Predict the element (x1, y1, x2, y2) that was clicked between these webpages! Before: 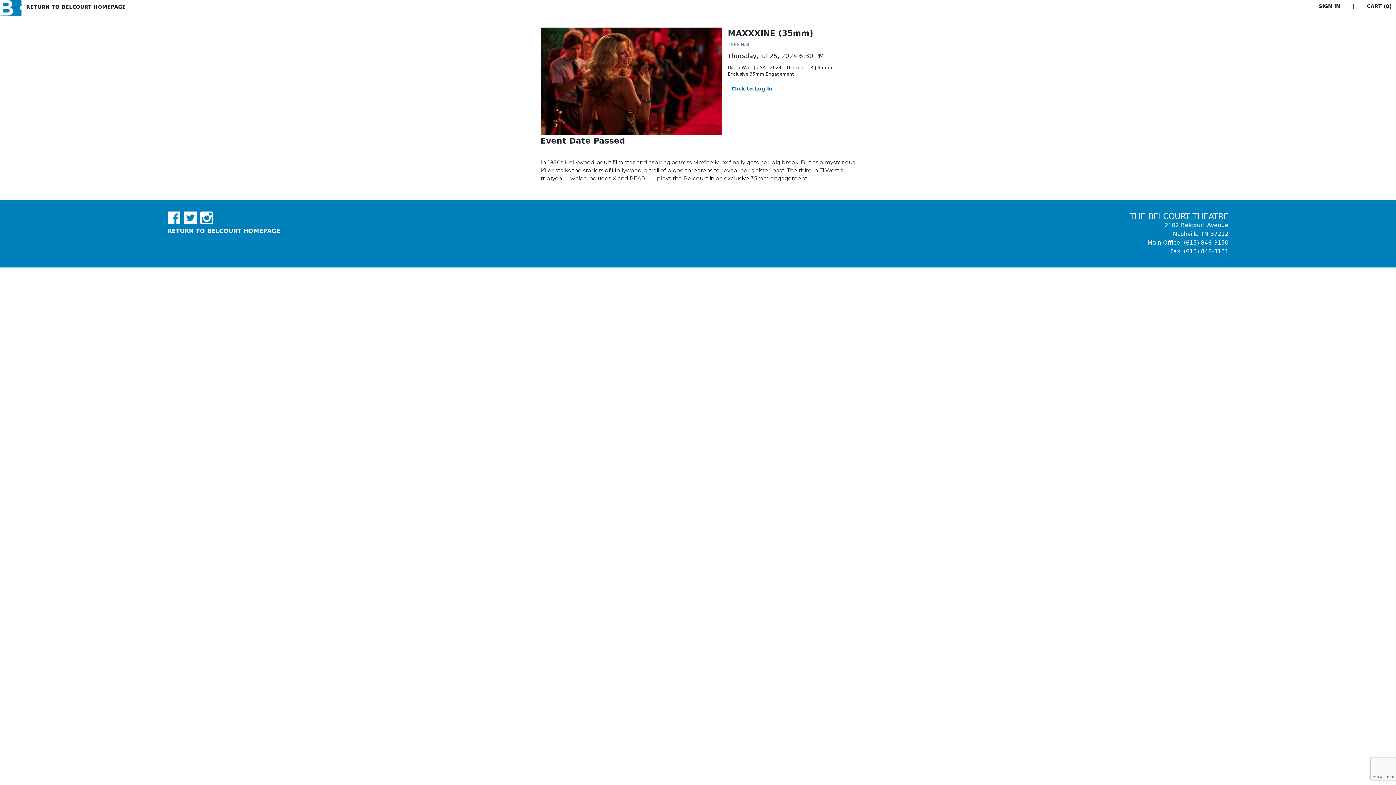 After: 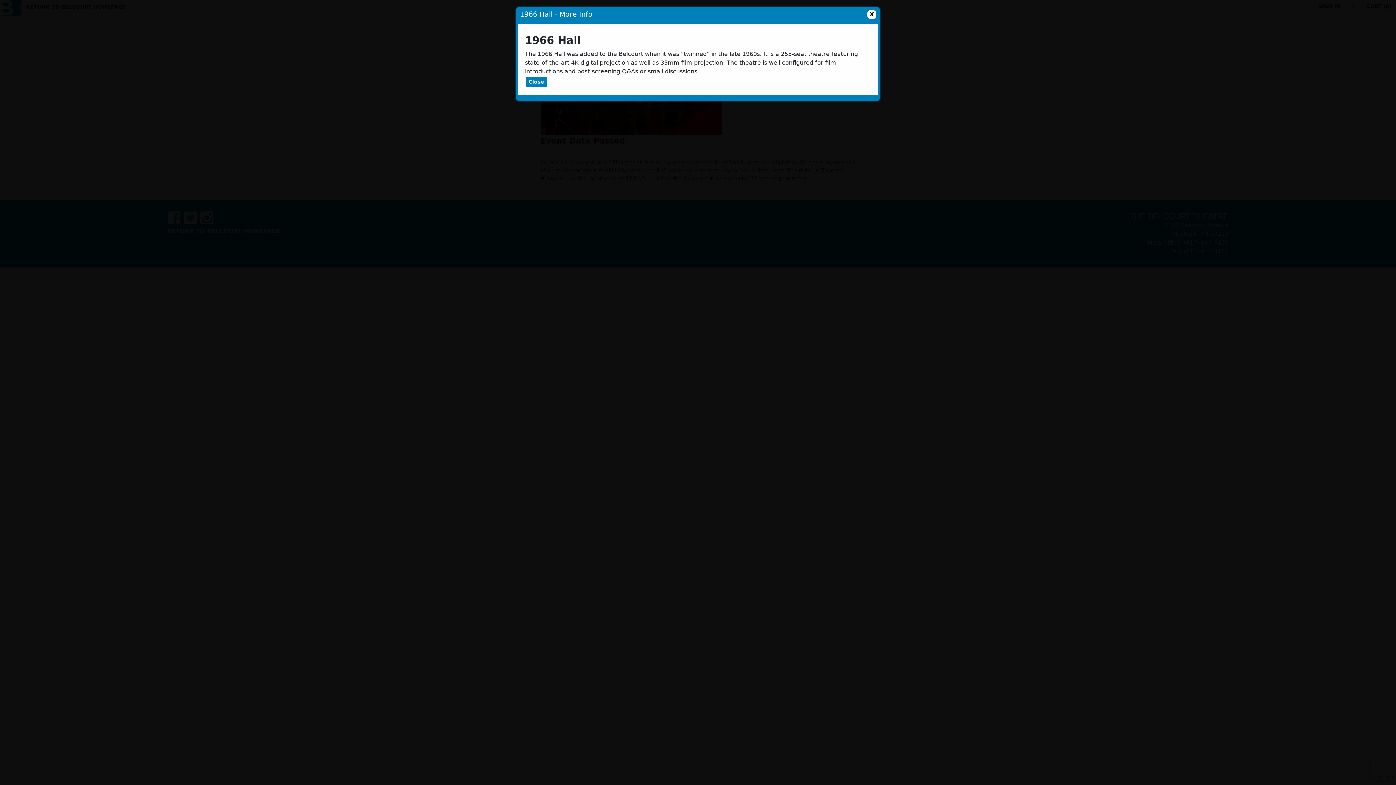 Action: bbox: (556, 42, 577, 47) label: Venue Details - 1966 Hall